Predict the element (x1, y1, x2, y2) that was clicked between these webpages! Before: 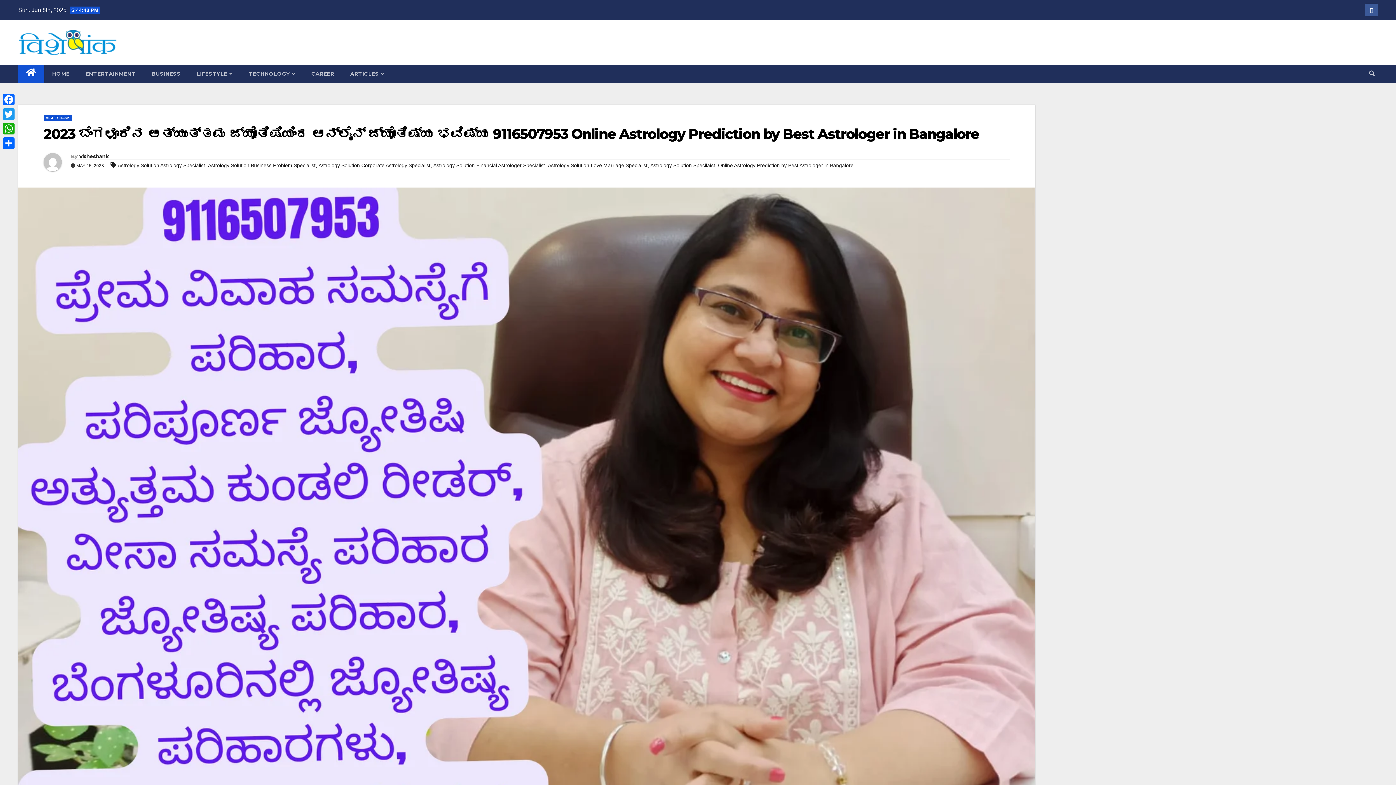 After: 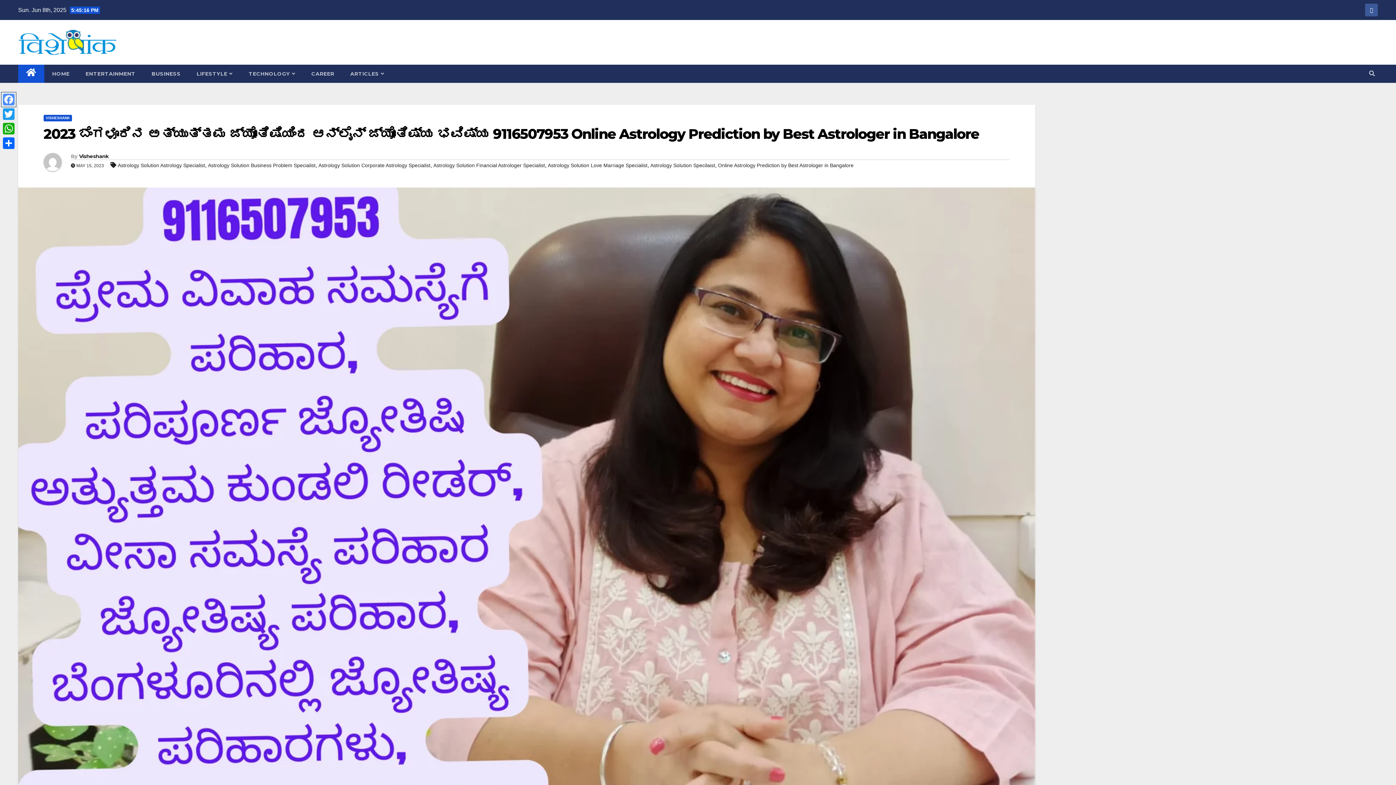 Action: bbox: (1, 92, 16, 106) label: Facebook